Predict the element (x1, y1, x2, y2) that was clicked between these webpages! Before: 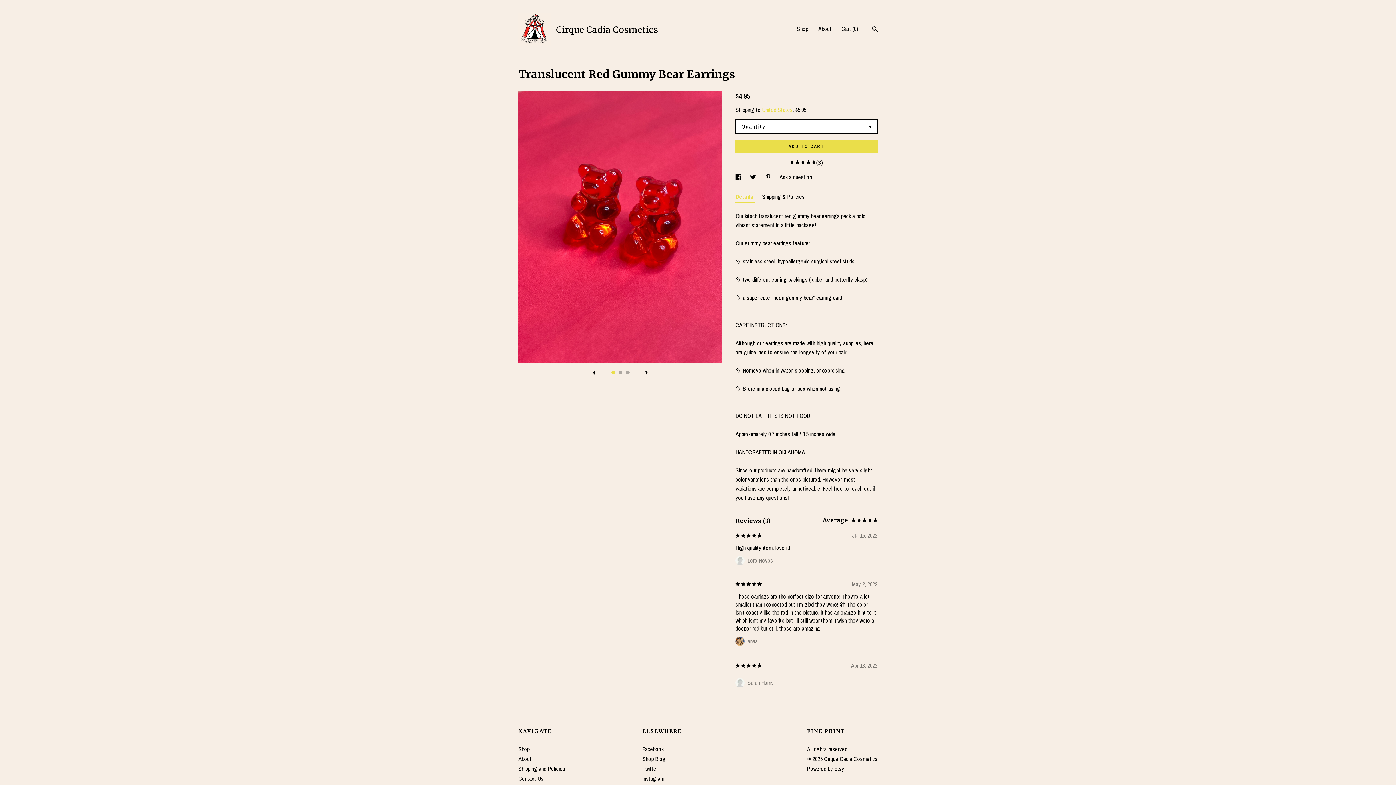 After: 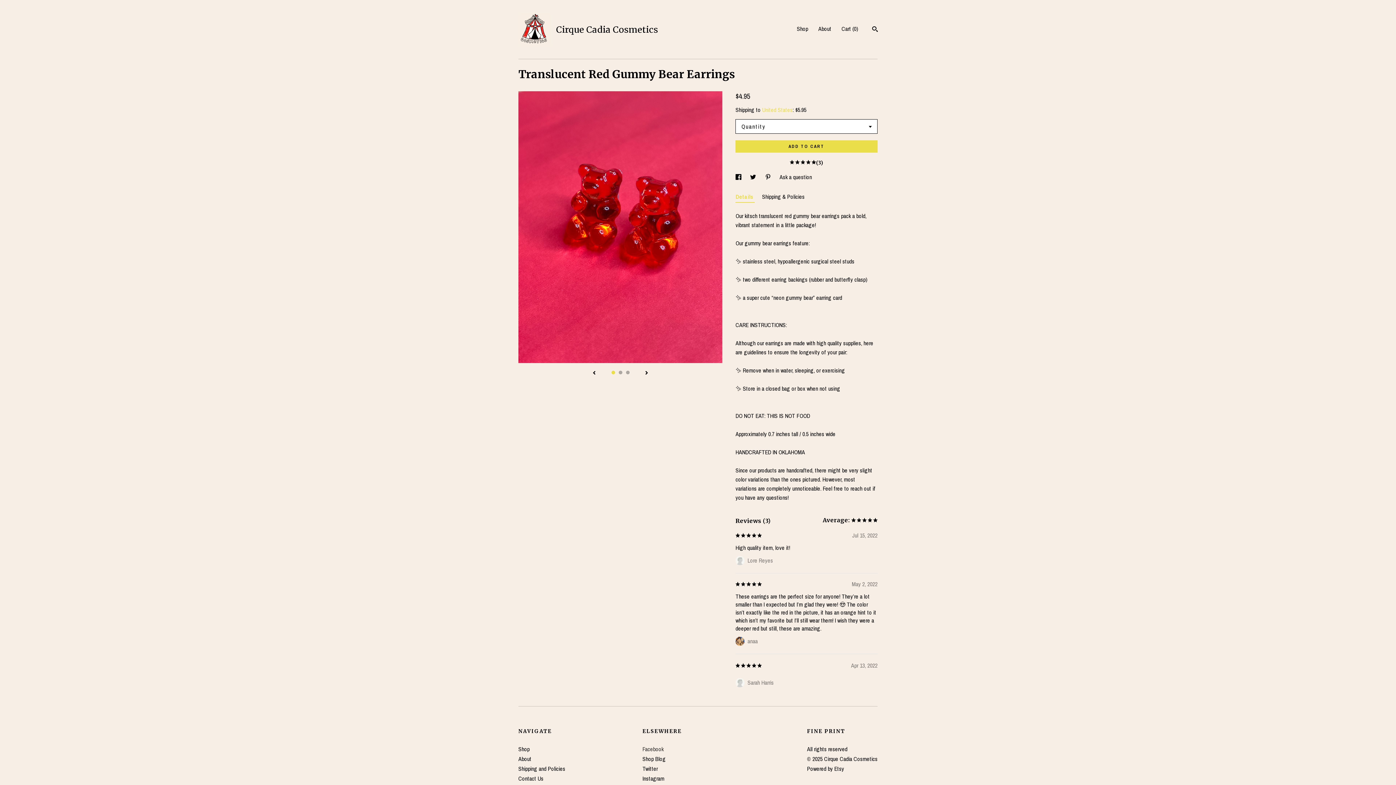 Action: label: Facebook bbox: (642, 745, 663, 753)